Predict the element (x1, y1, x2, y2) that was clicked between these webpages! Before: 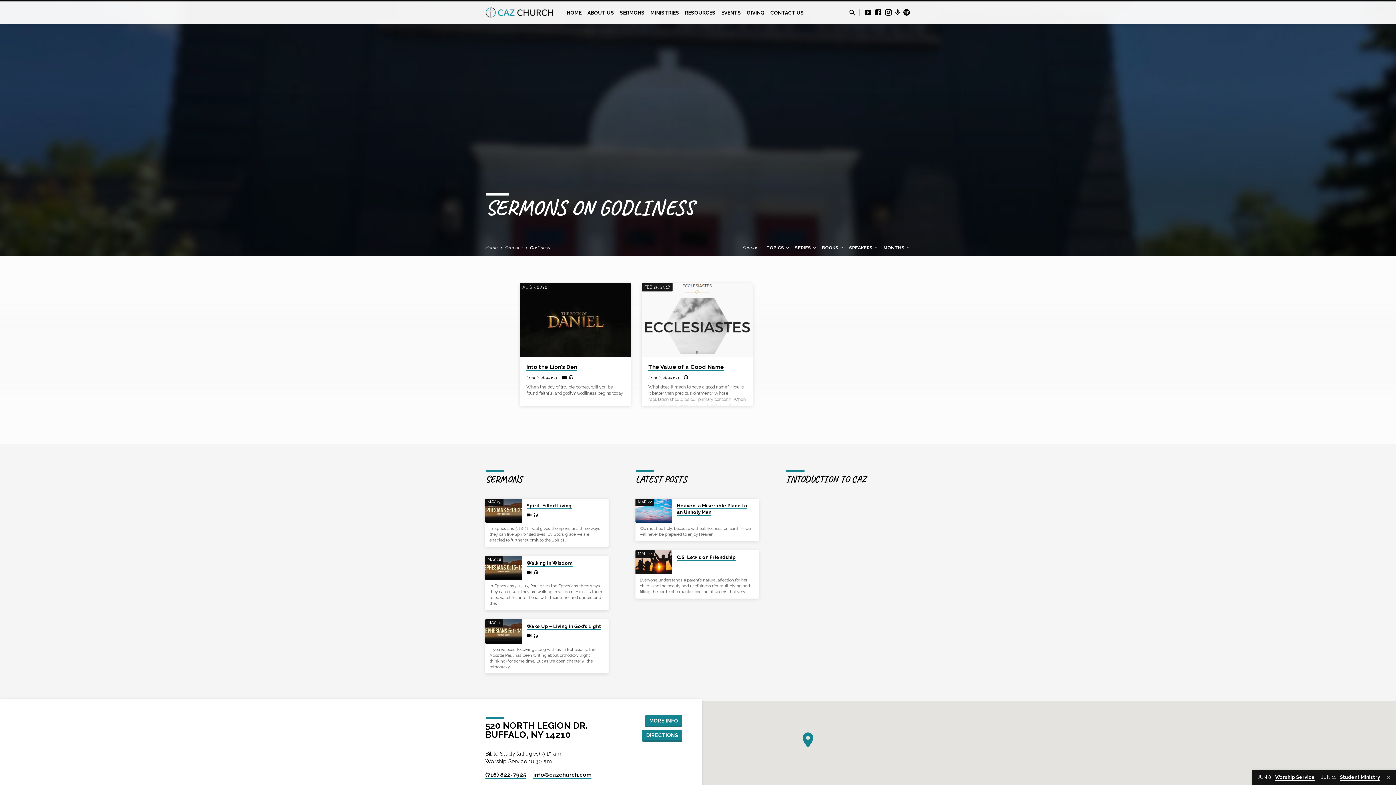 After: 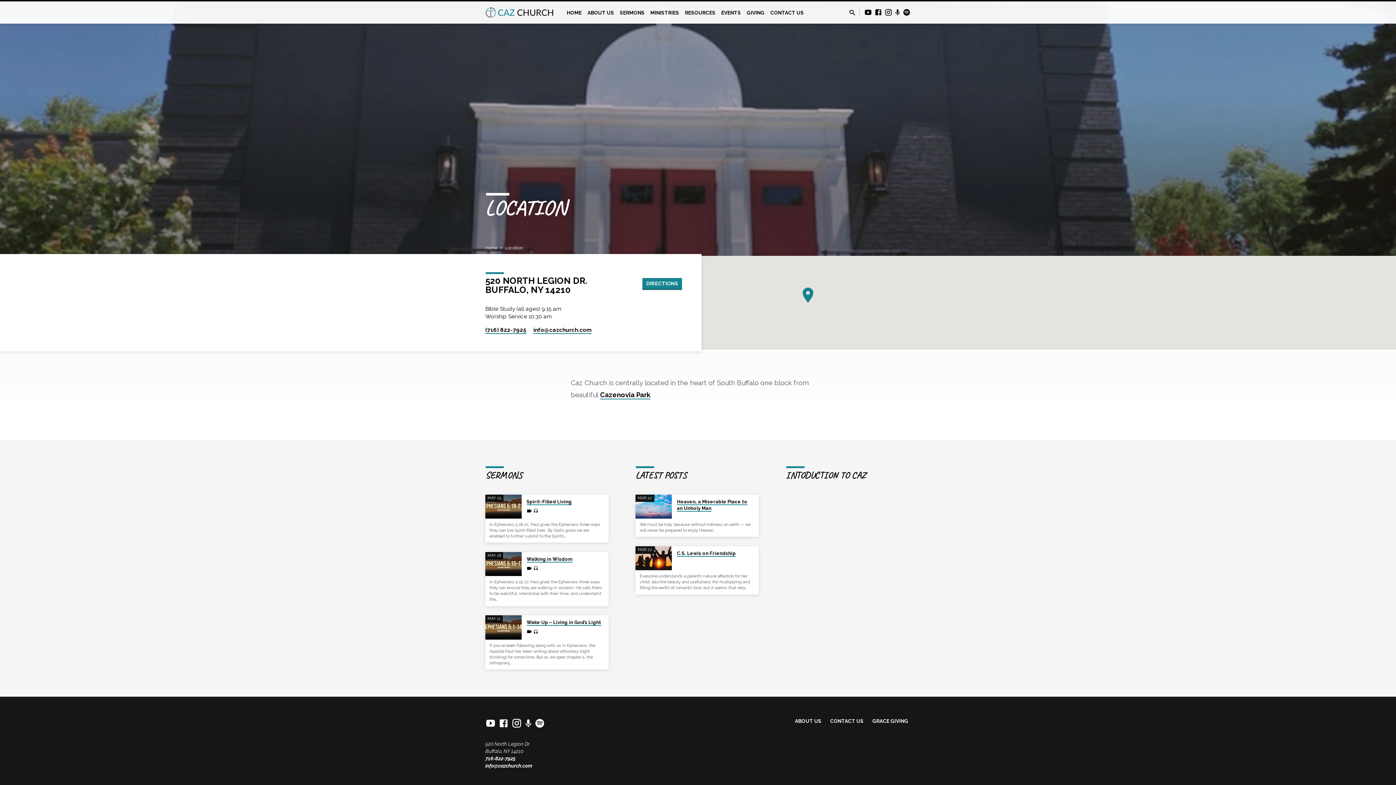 Action: label: MORE INFO bbox: (645, 715, 682, 727)